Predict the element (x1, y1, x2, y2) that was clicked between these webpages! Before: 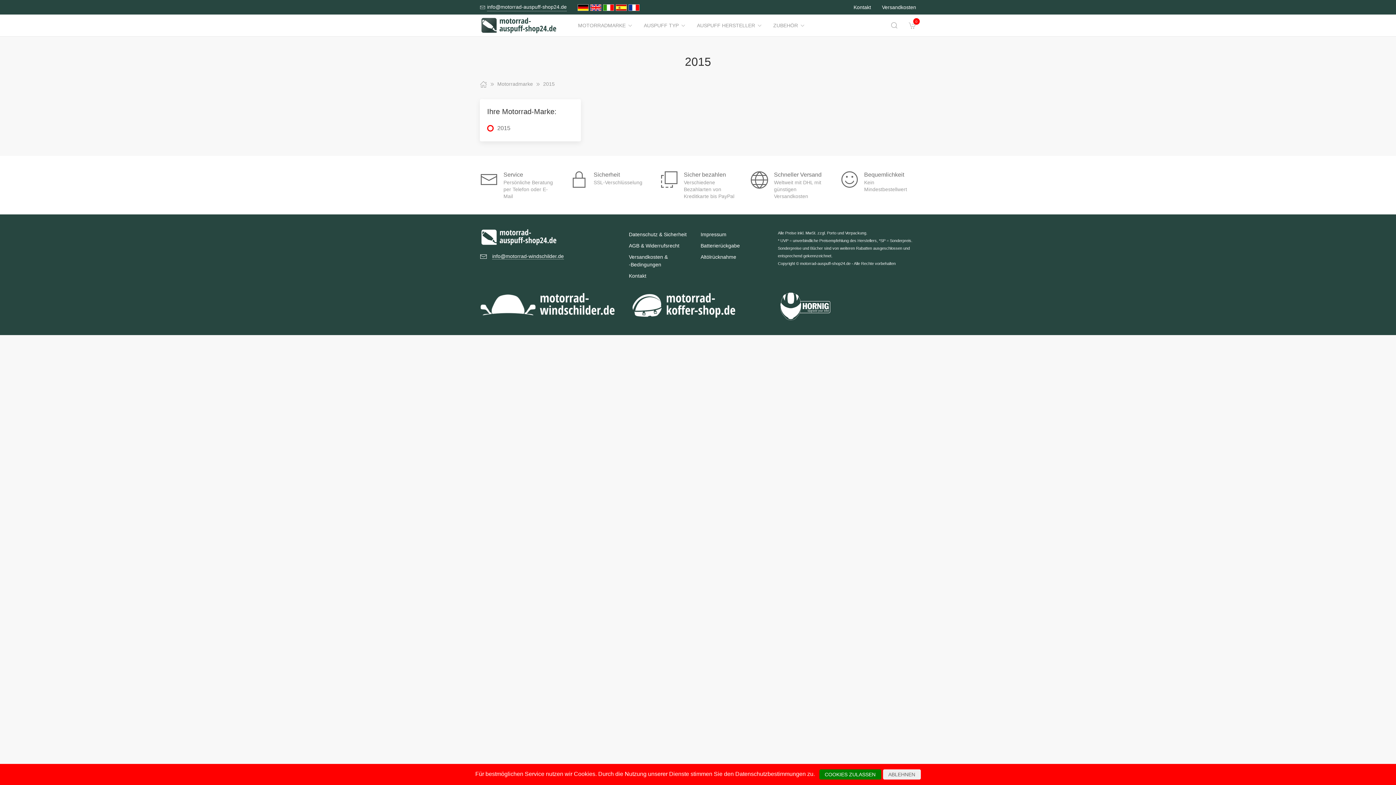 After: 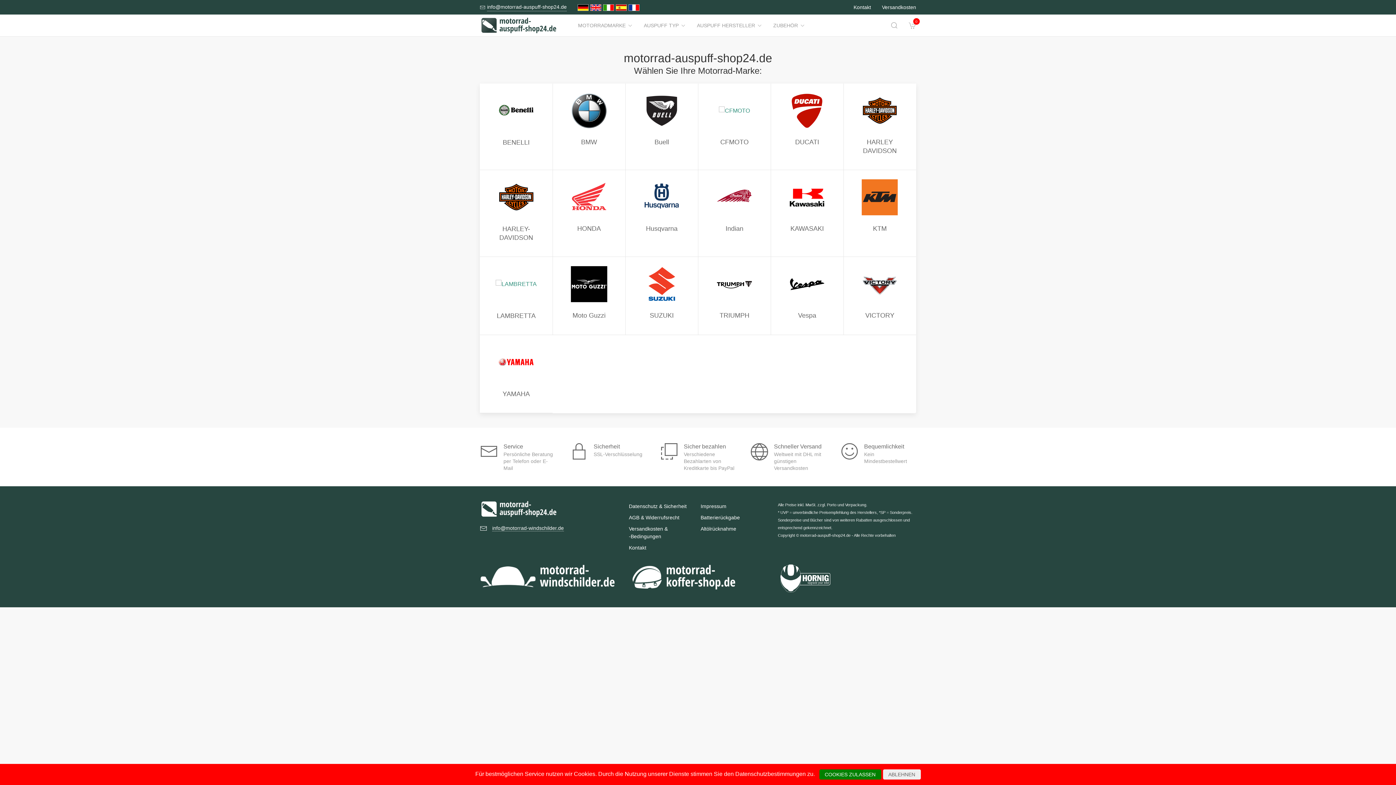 Action: bbox: (480, 231, 567, 241)